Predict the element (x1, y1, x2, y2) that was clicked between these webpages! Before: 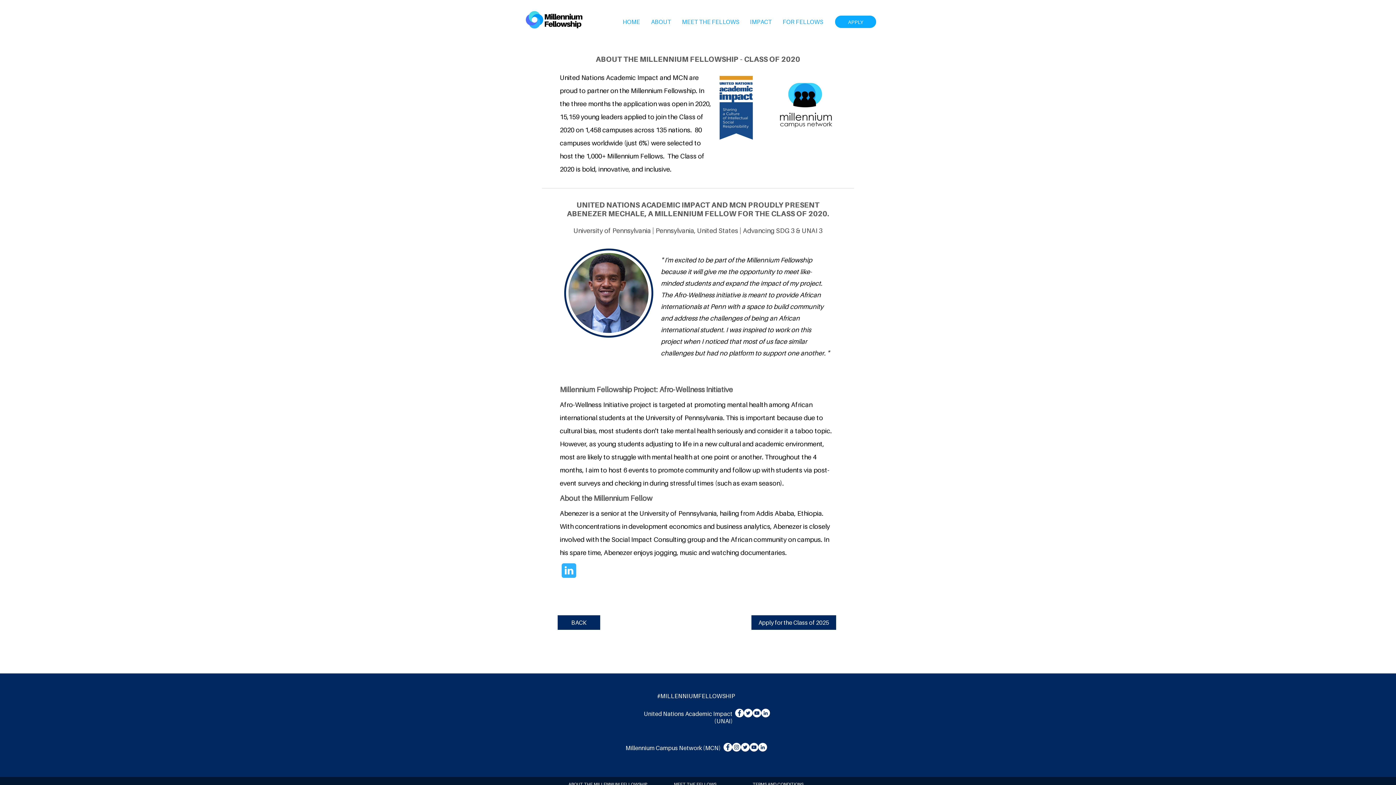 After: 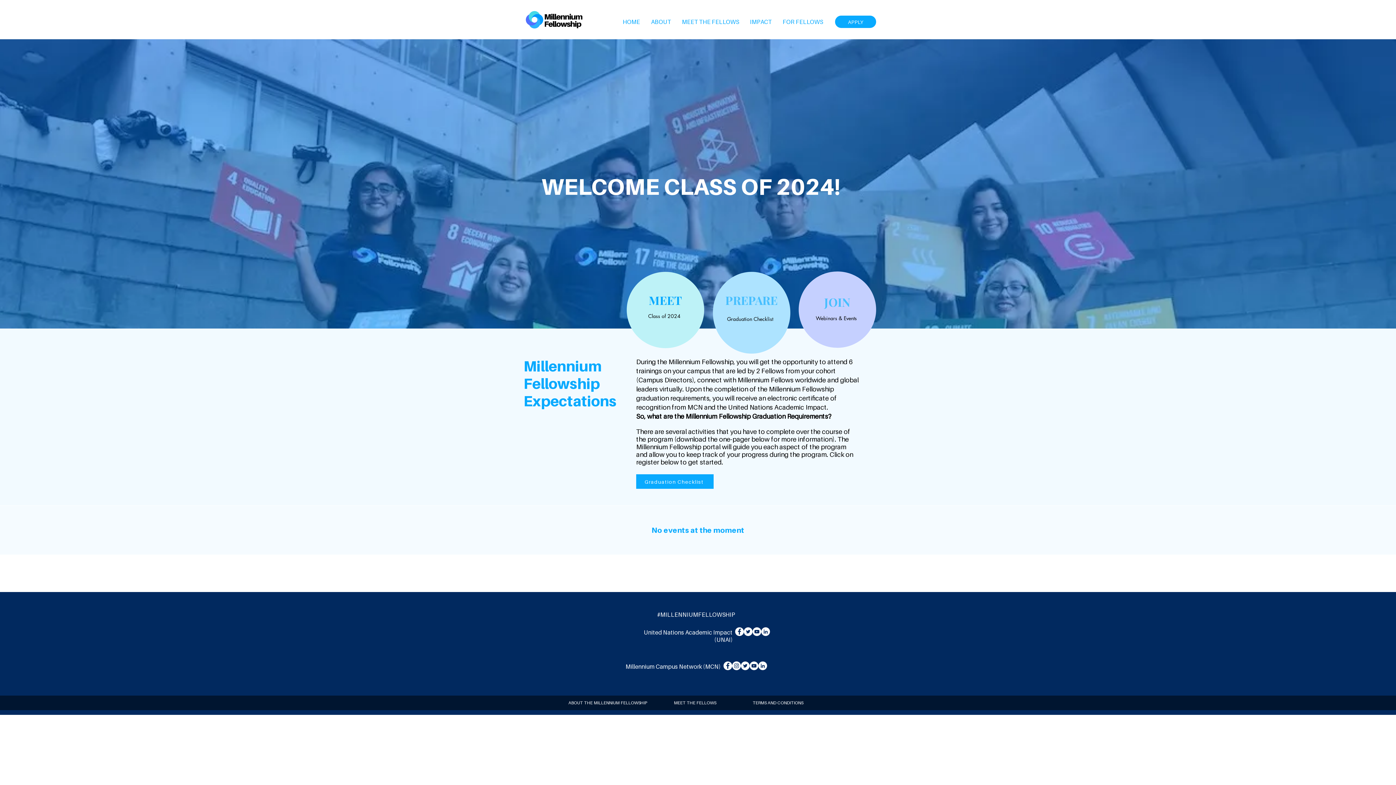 Action: bbox: (777, 12, 828, 30) label: FOR FELLOWS